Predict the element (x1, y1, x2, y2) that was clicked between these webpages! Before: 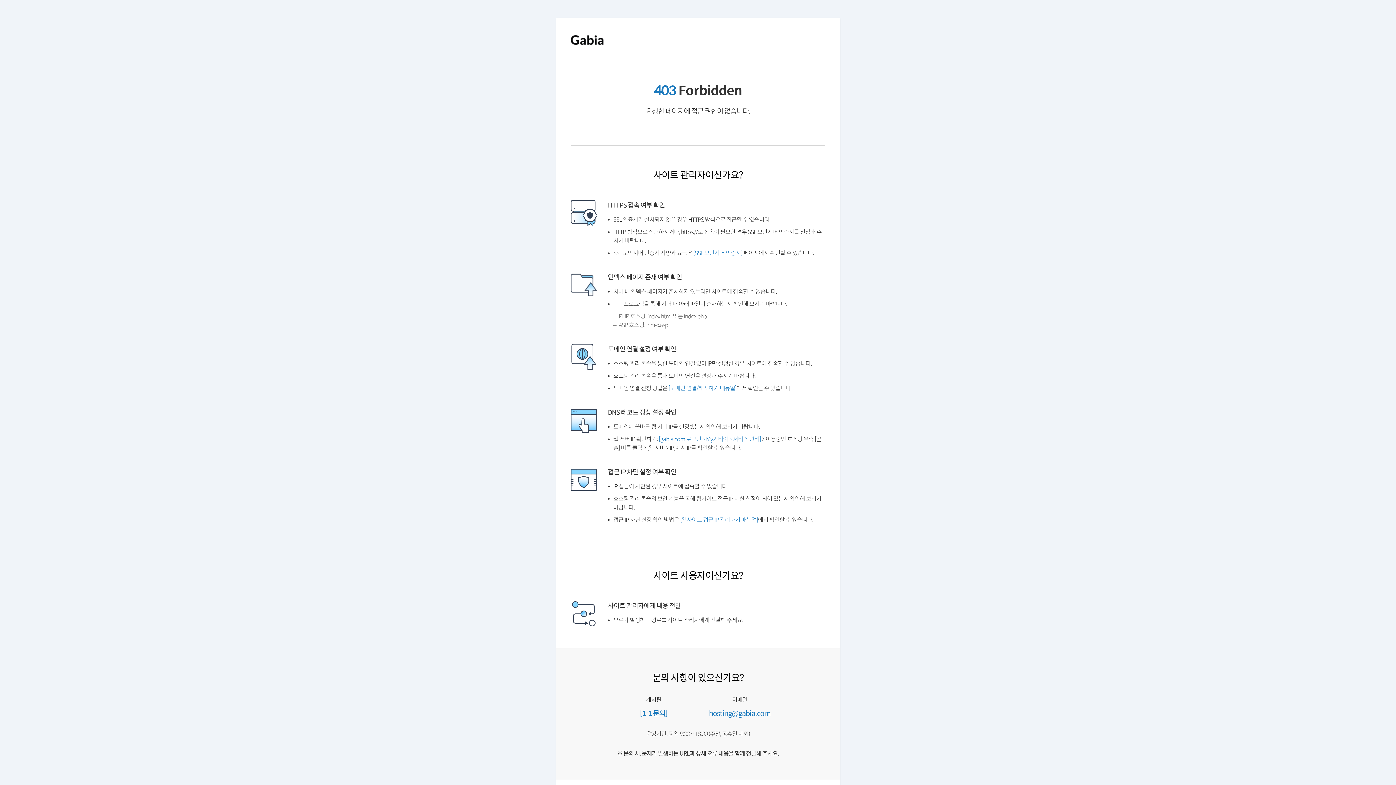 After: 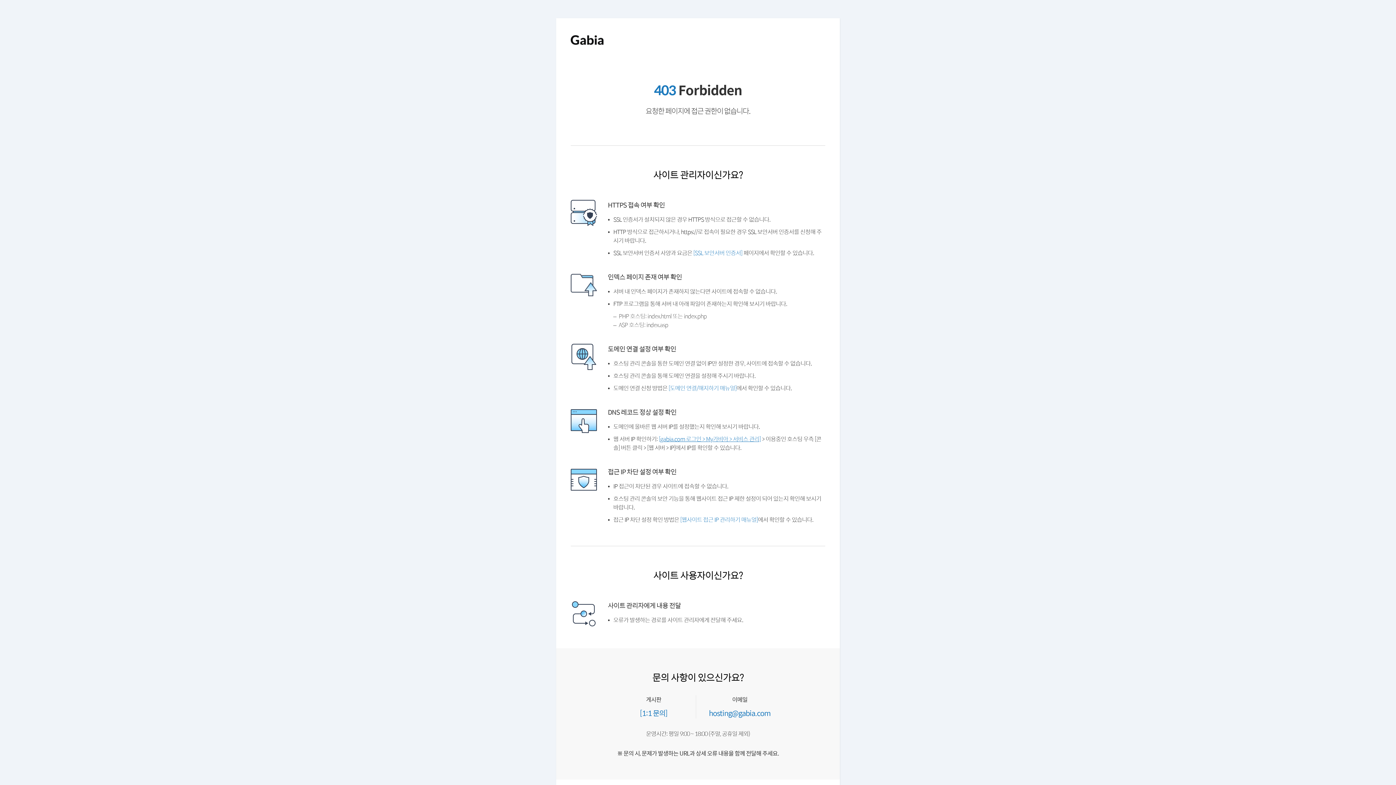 Action: bbox: (661, 453, 766, 460) label: [gabia.com 로그인 > My가비아 > 서비스 관리]